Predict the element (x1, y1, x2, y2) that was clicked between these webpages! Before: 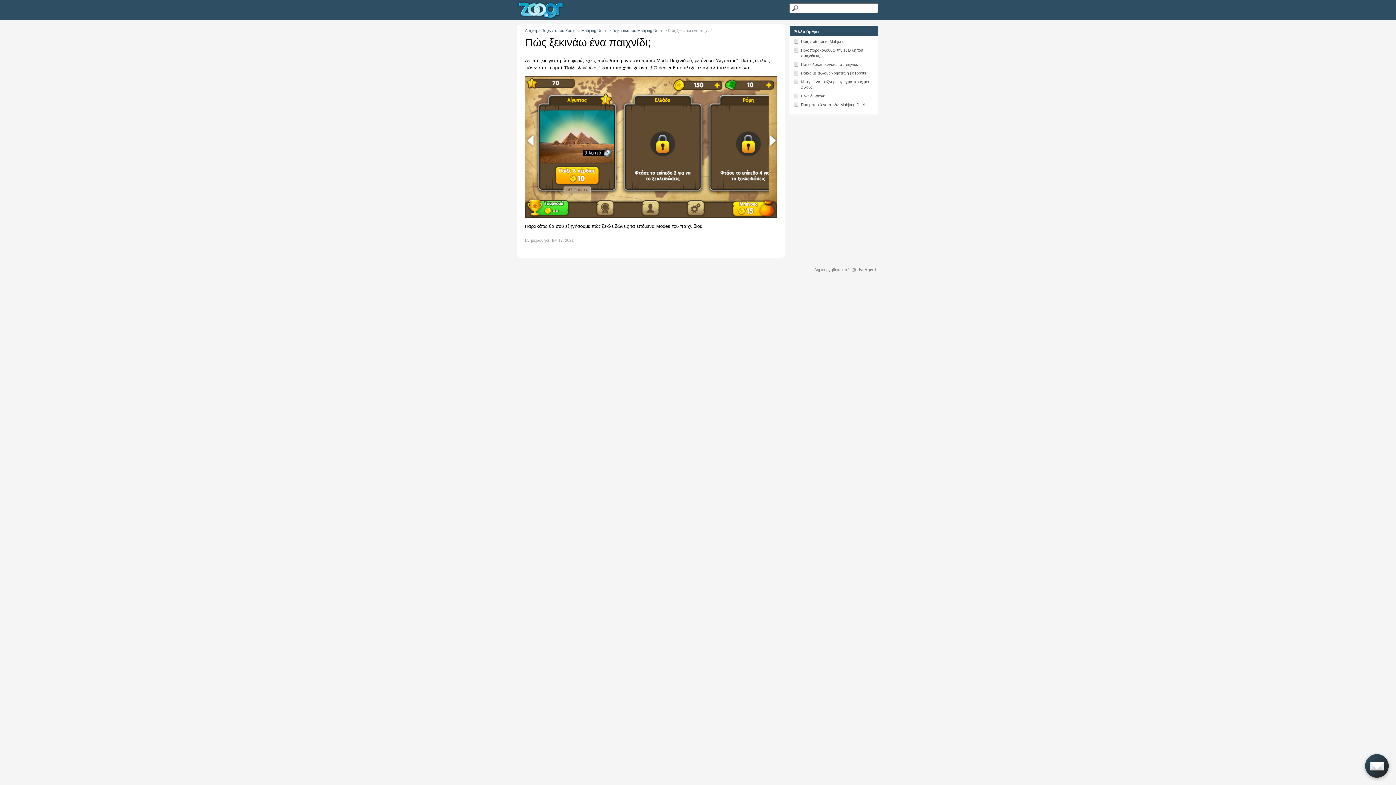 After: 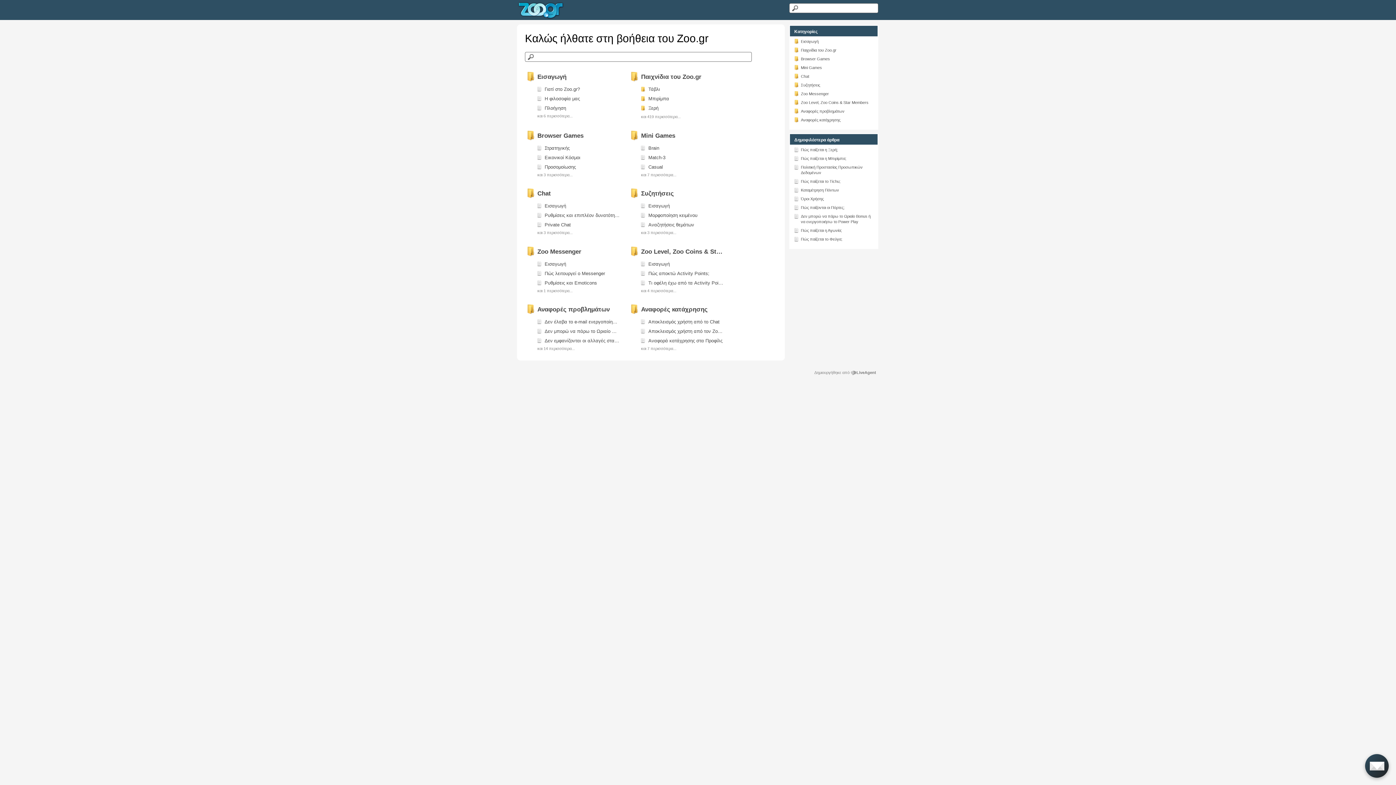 Action: bbox: (517, 0, 608, 20)